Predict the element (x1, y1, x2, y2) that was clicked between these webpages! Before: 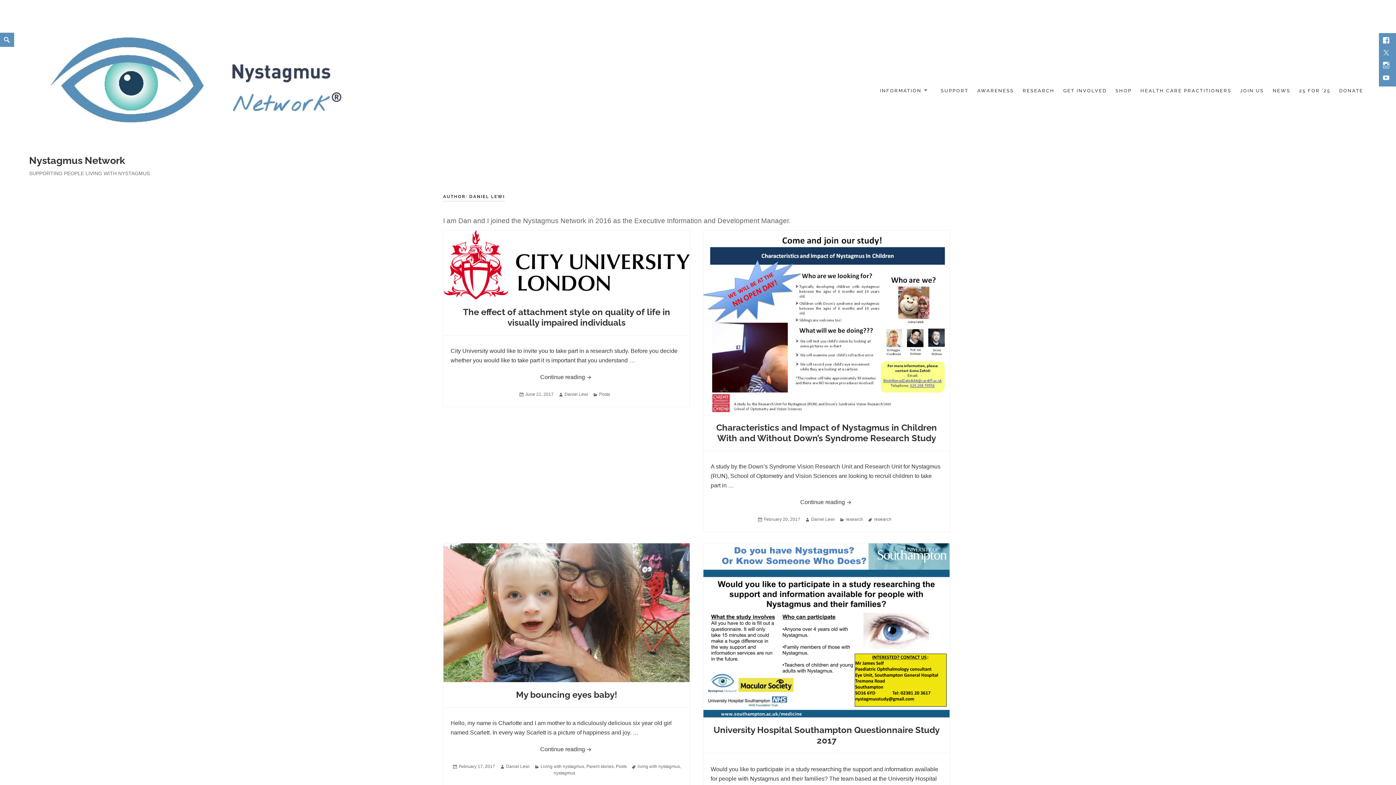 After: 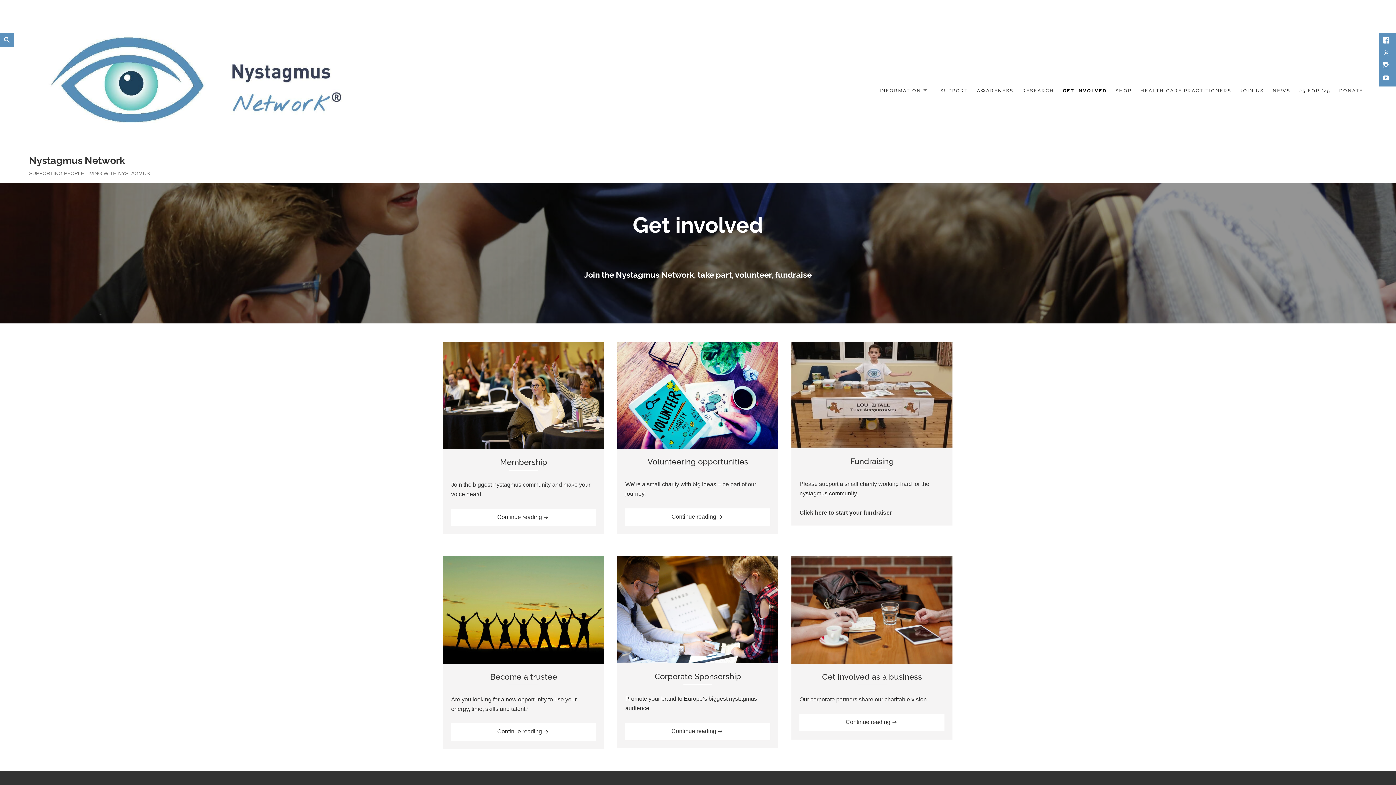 Action: label: GET INVOLVED bbox: (1063, 86, 1106, 95)